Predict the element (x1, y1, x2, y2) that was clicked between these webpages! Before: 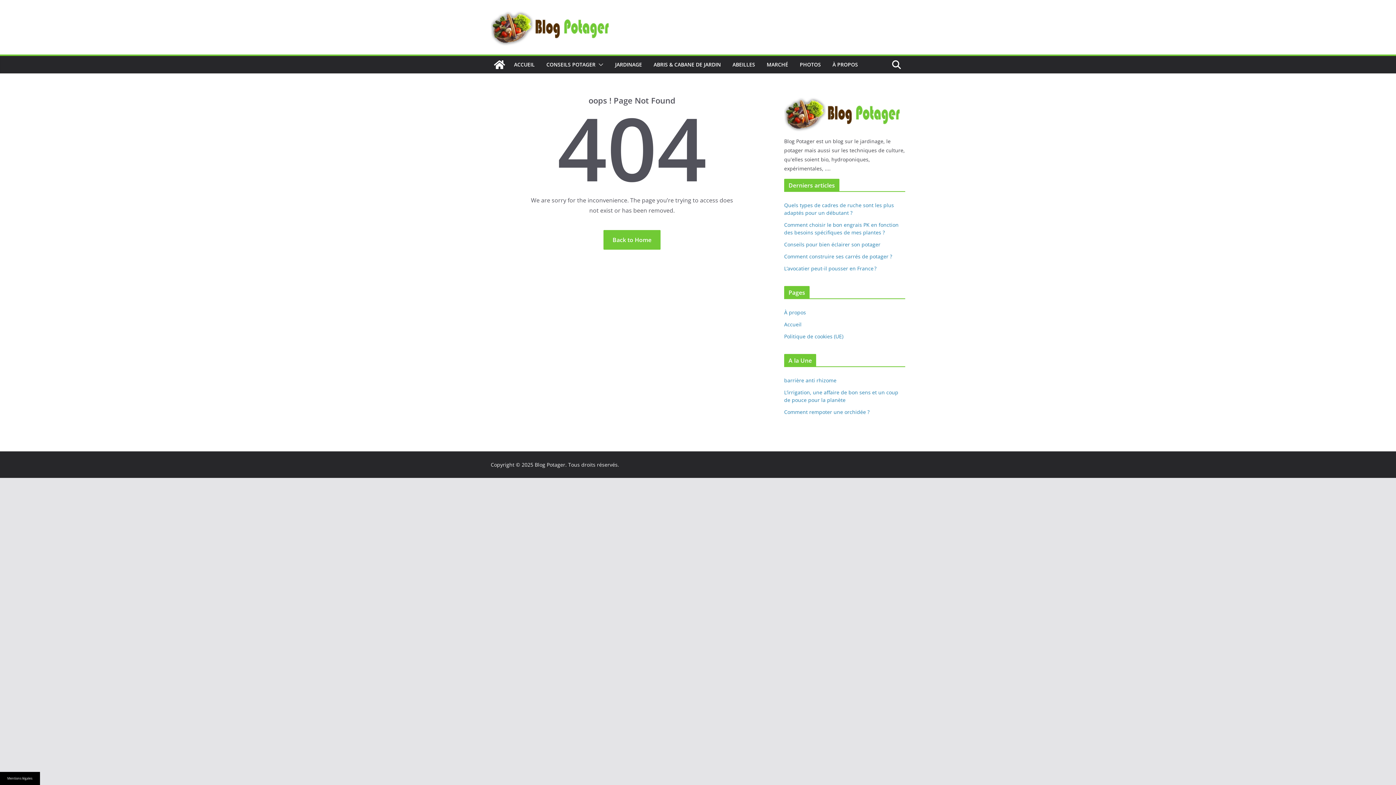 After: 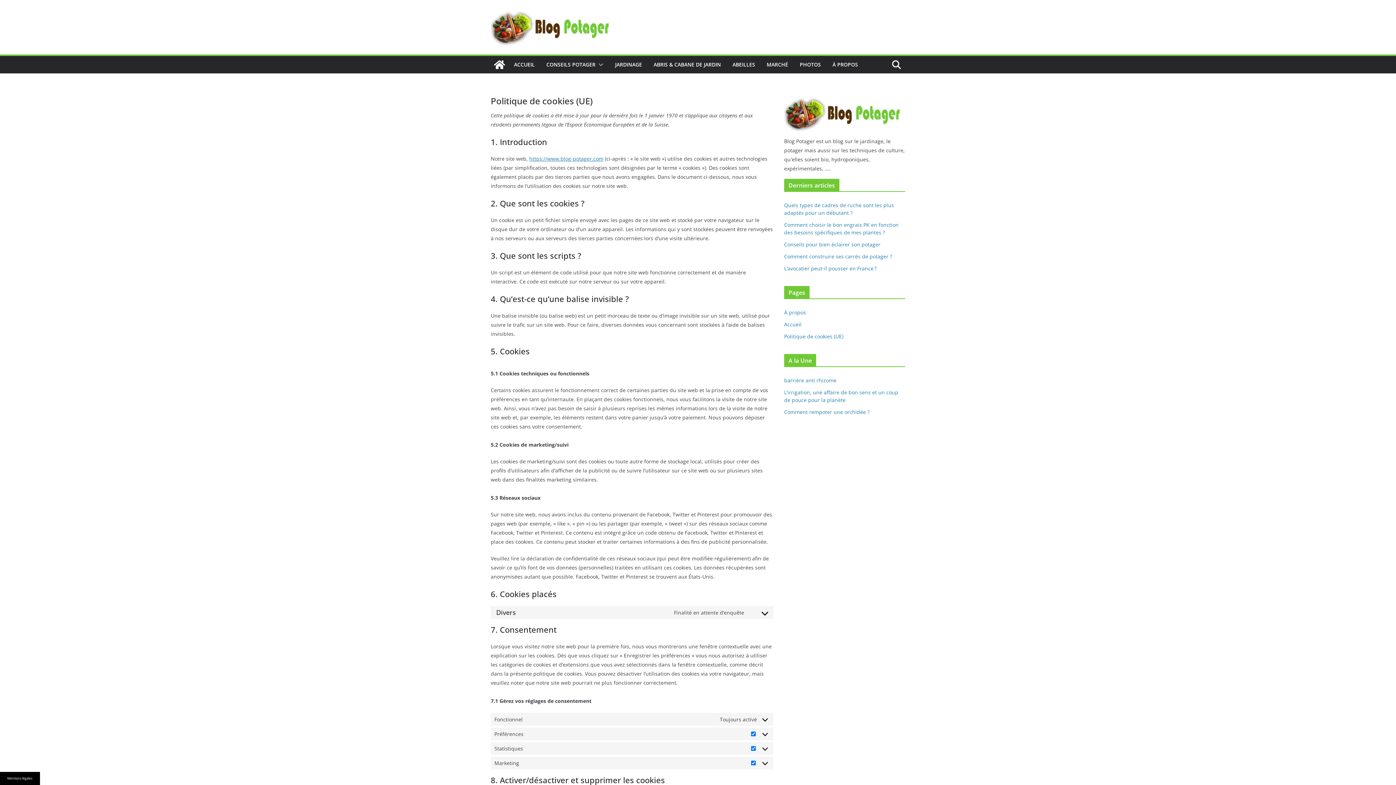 Action: bbox: (784, 333, 843, 339) label: Politique de cookies (UE)